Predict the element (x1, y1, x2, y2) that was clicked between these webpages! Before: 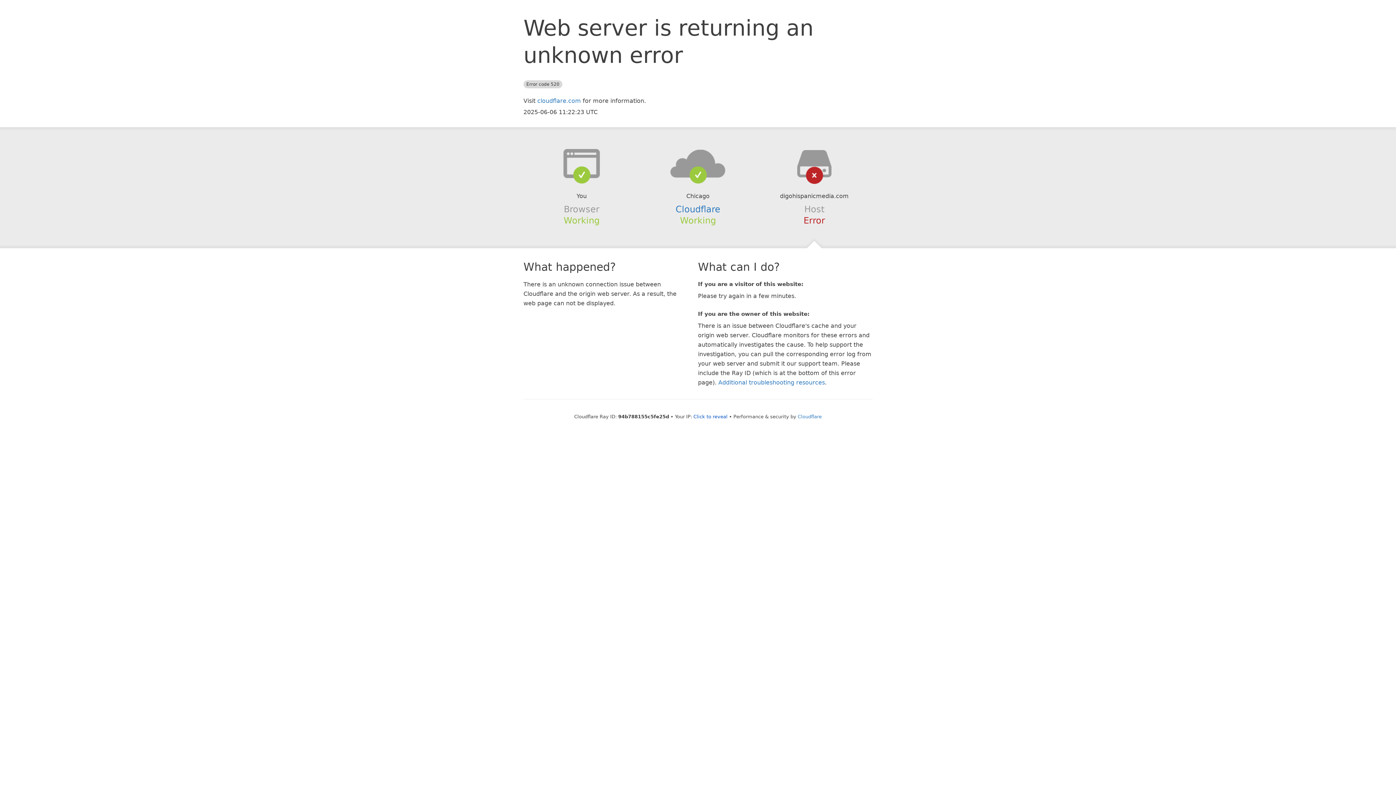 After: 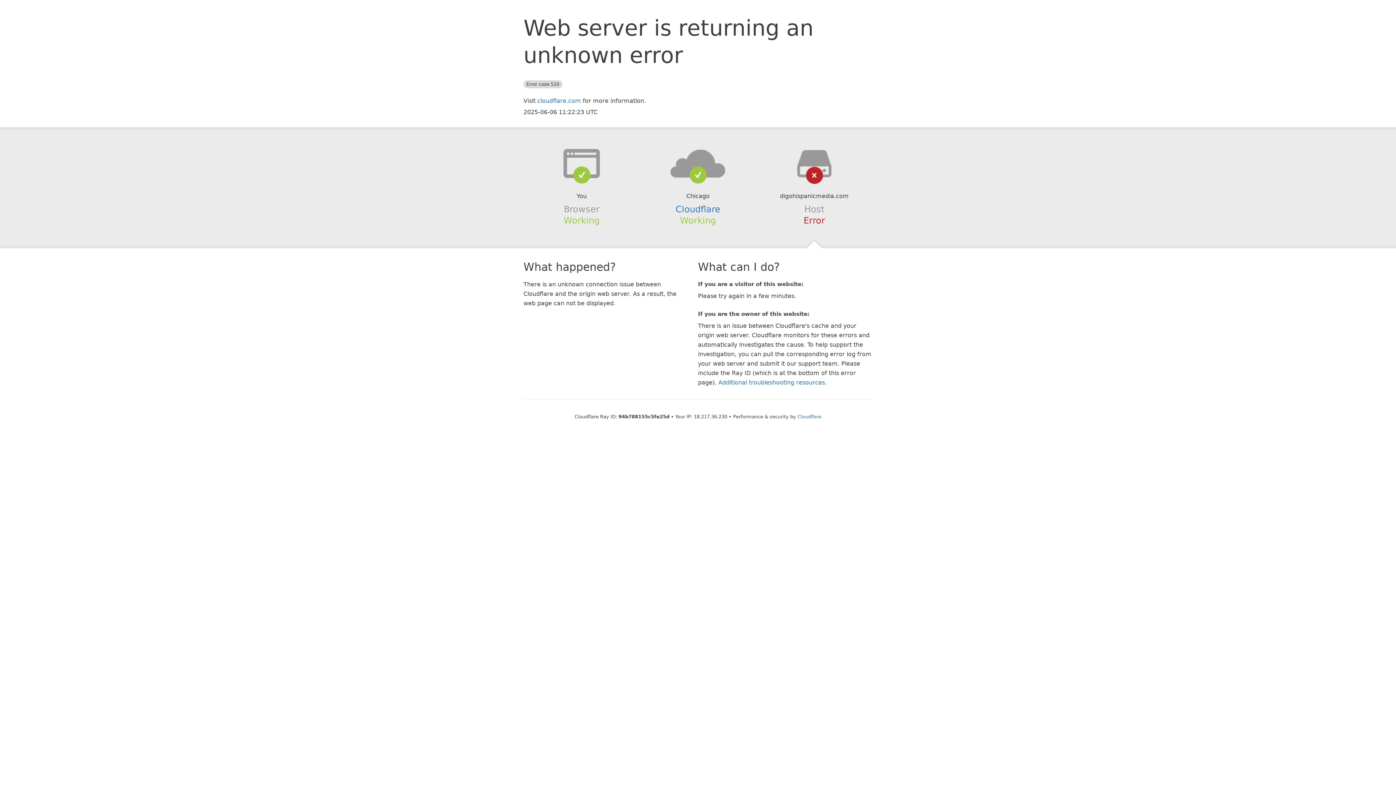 Action: bbox: (693, 414, 727, 419) label: Click to reveal